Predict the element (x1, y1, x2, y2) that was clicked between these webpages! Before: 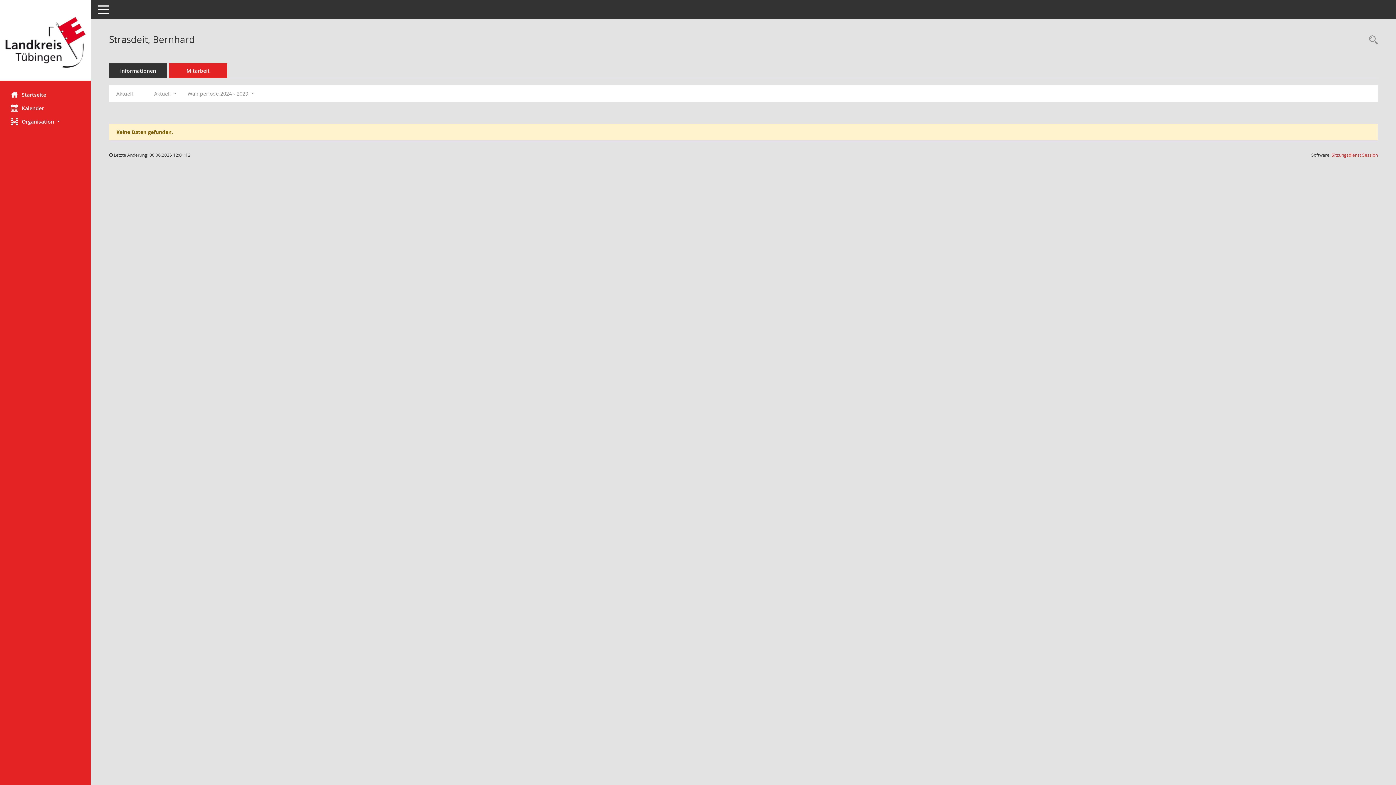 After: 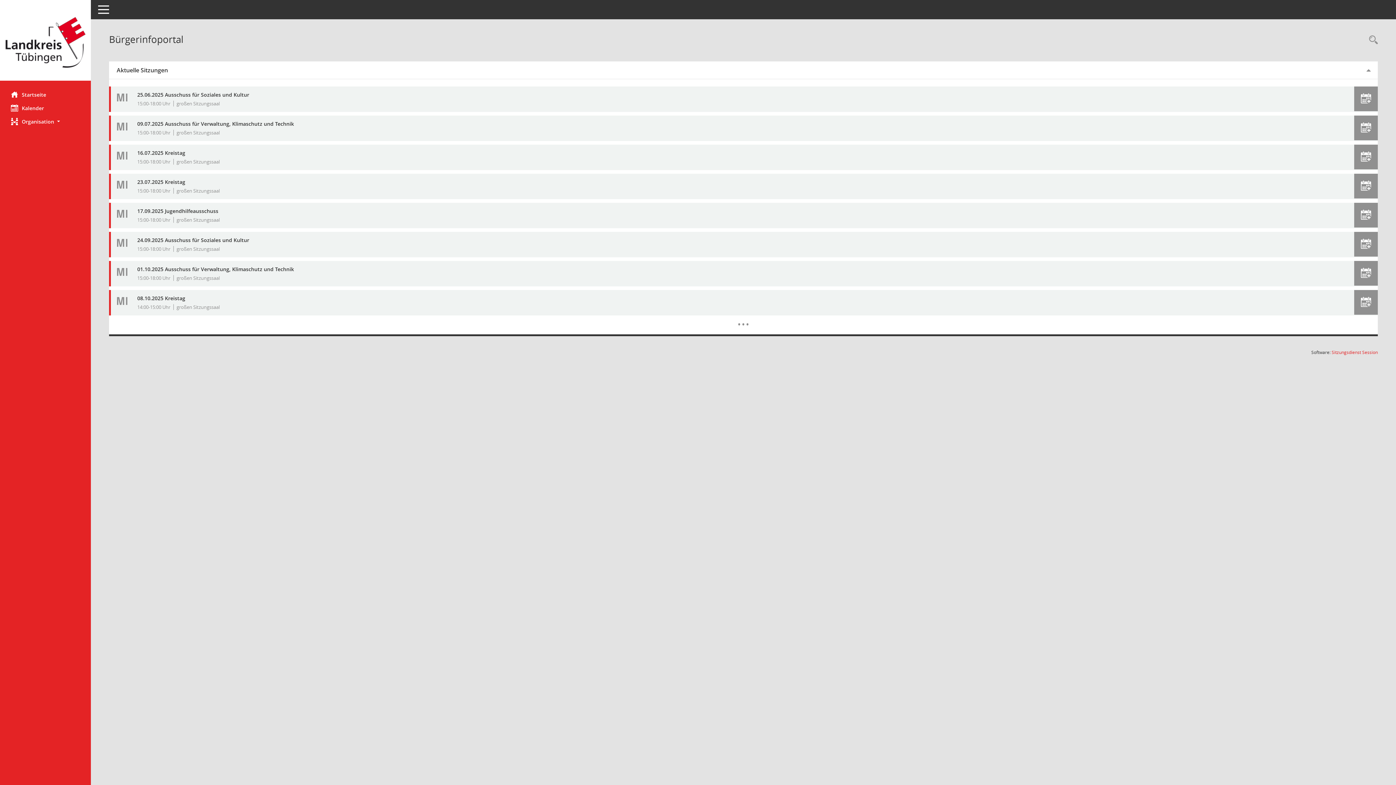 Action: bbox: (0, 88, 90, 101) label: Hier gelangen Sie zur Startseite dieser Webanwendung.